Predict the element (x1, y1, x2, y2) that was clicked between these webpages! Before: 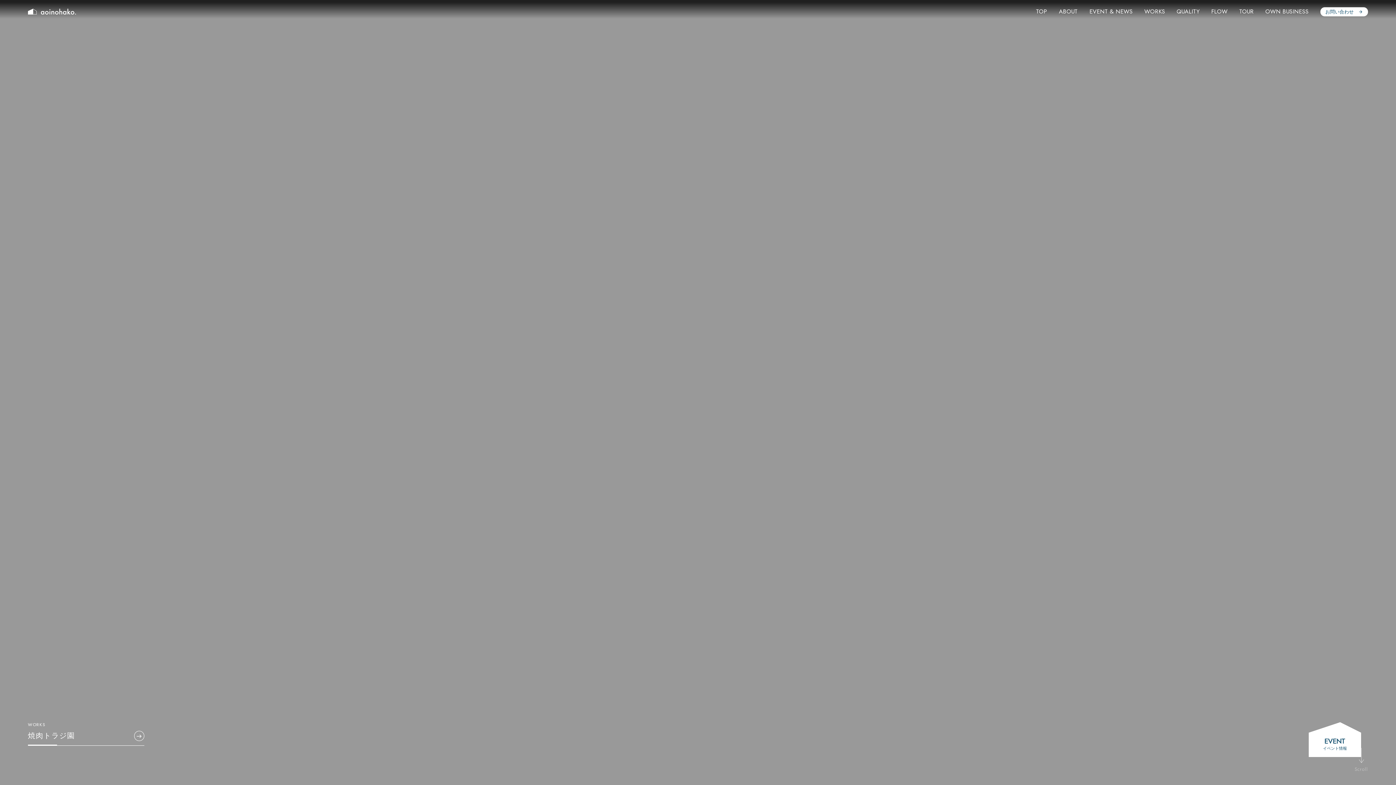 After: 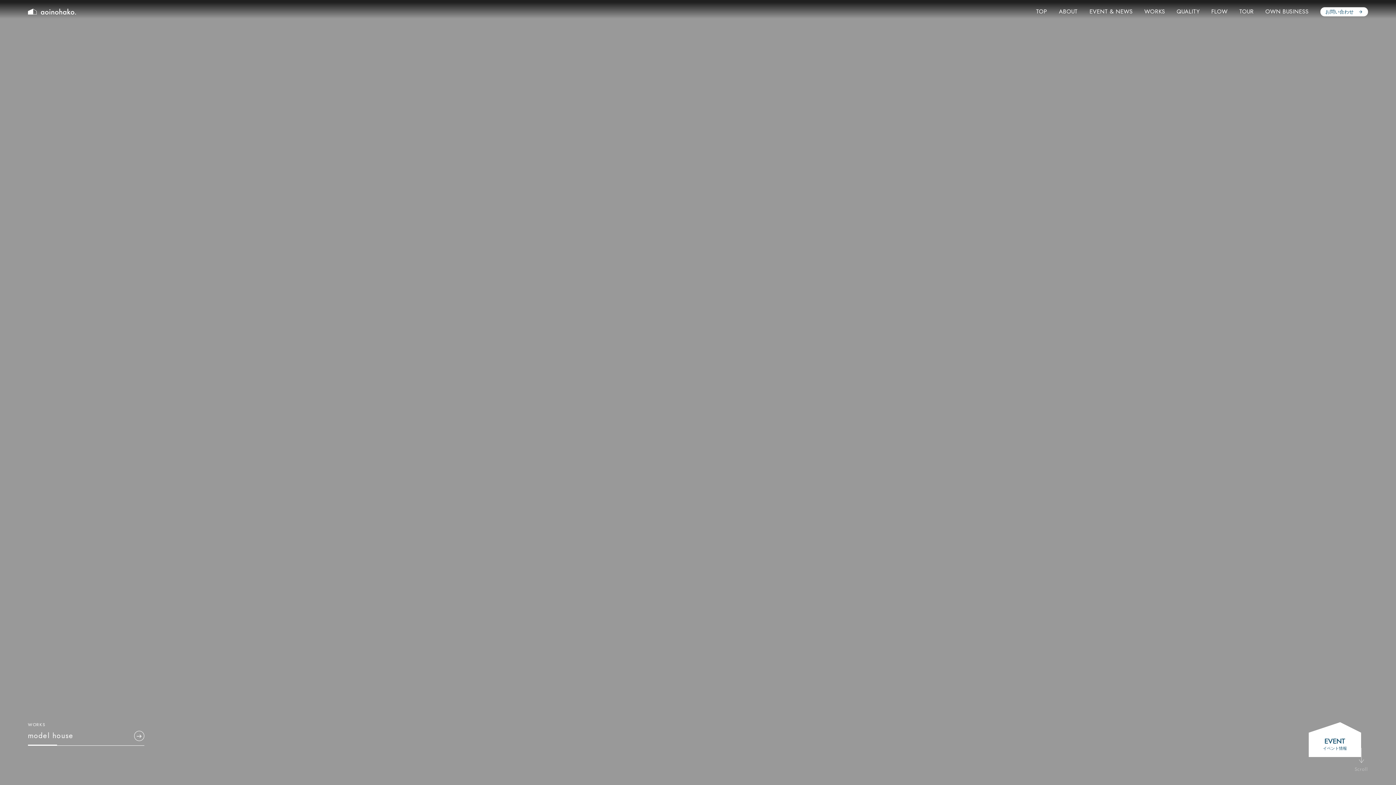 Action: bbox: (27, 8, 75, 14)